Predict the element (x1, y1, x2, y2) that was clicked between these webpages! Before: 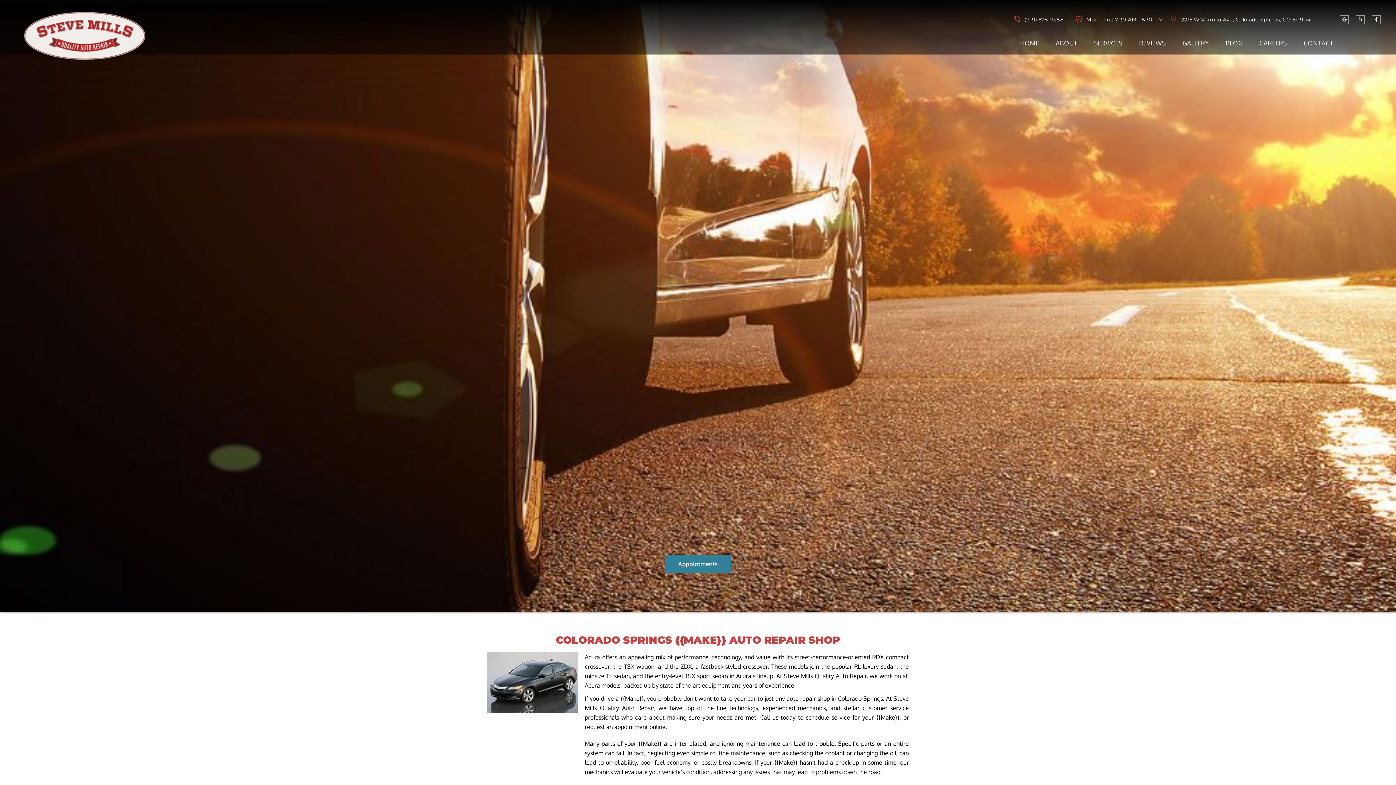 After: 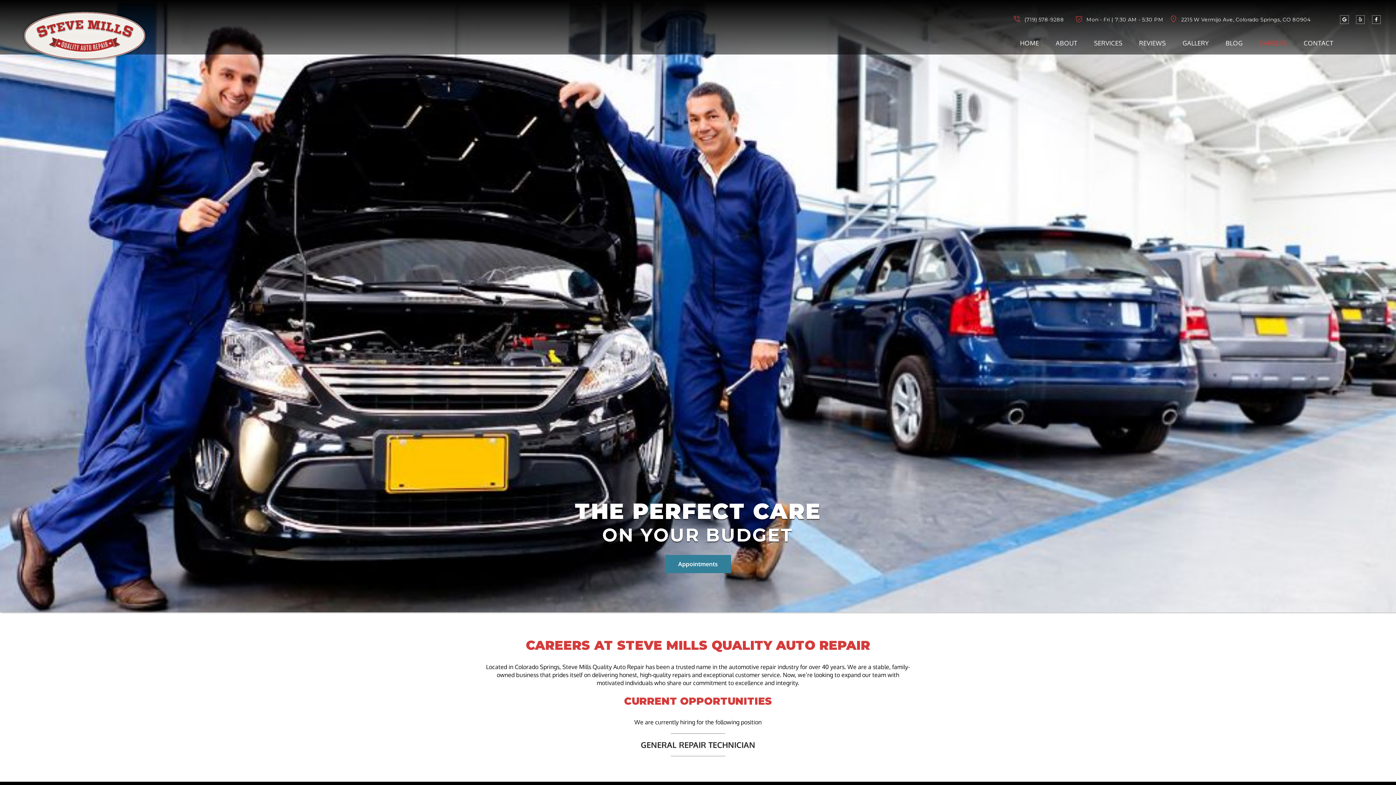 Action: label: CAREERS bbox: (1259, 38, 1287, 47)